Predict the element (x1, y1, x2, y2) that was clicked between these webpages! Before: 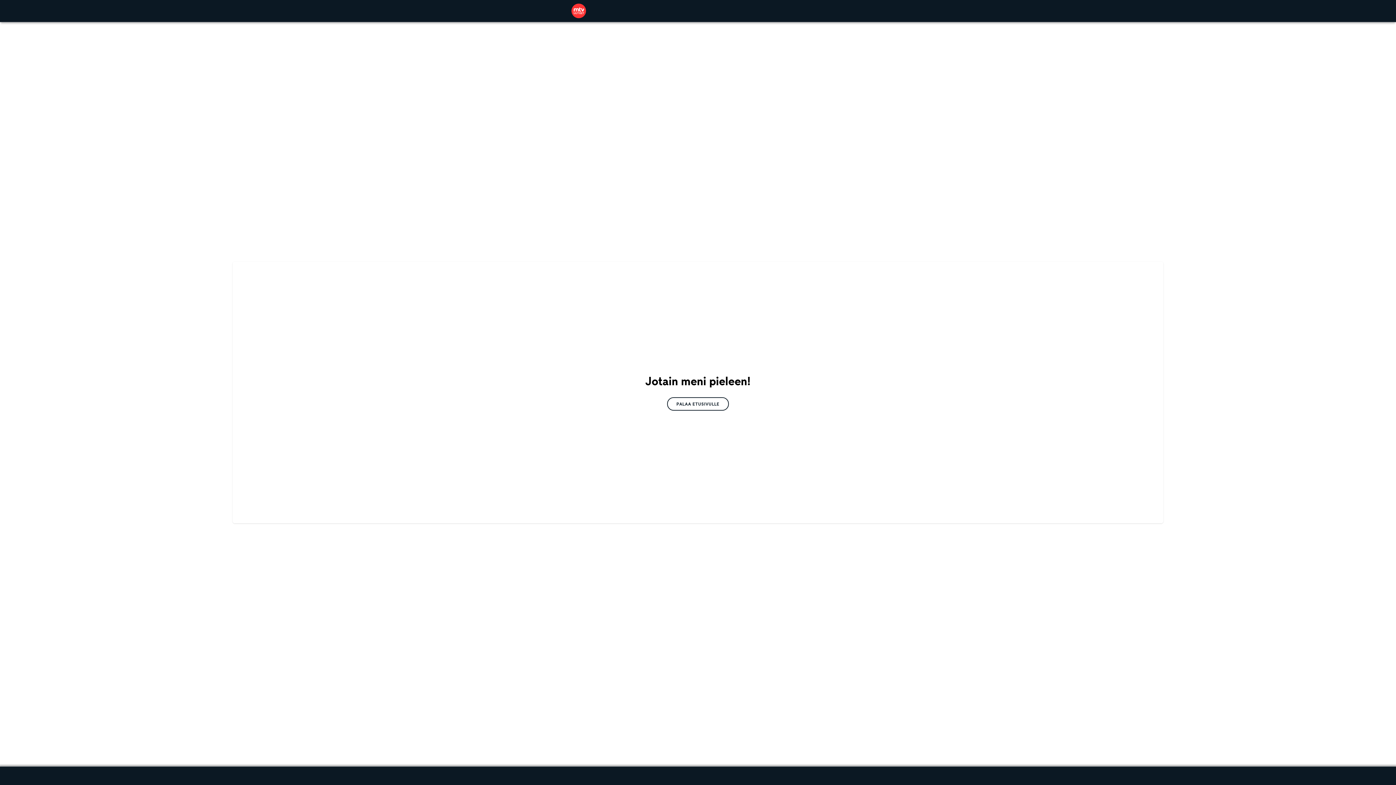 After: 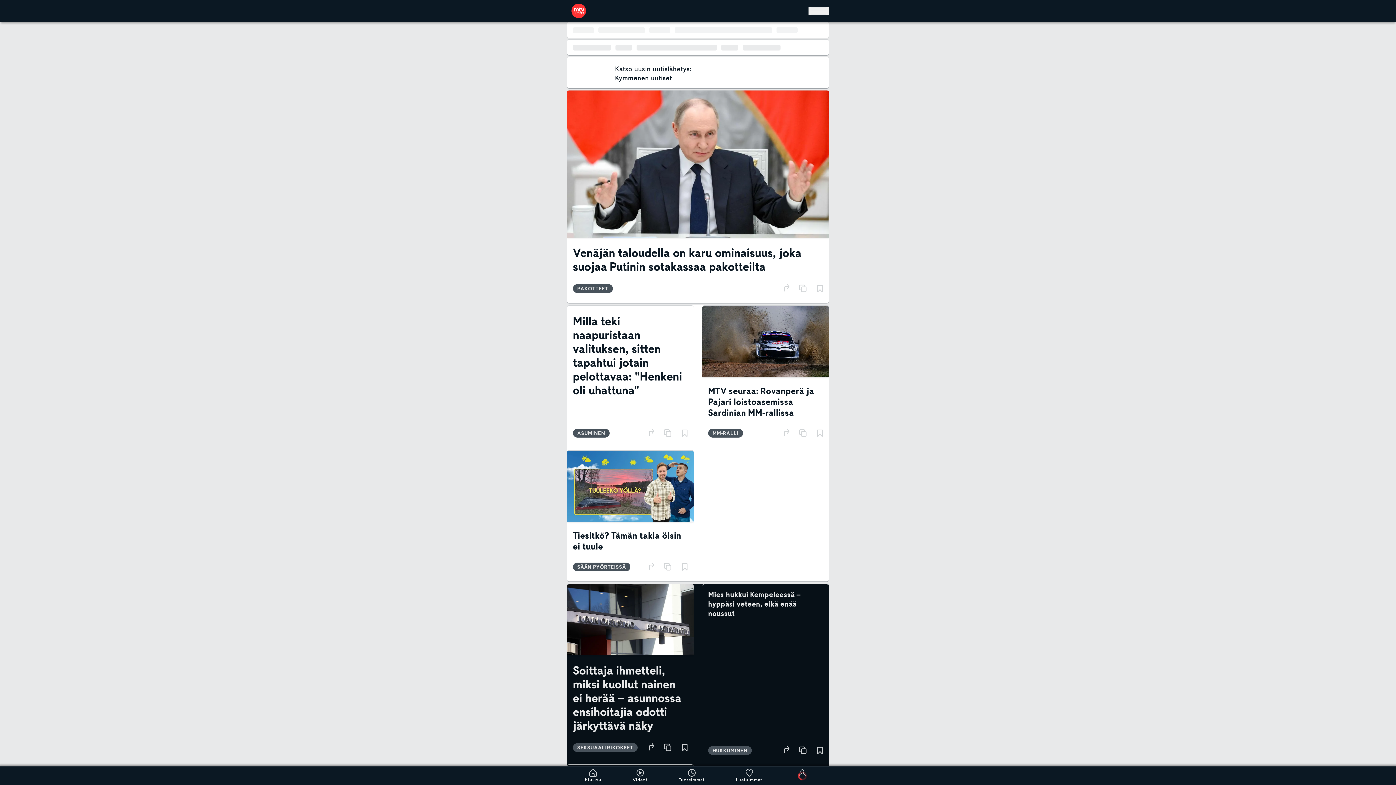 Action: bbox: (571, 3, 586, 18)